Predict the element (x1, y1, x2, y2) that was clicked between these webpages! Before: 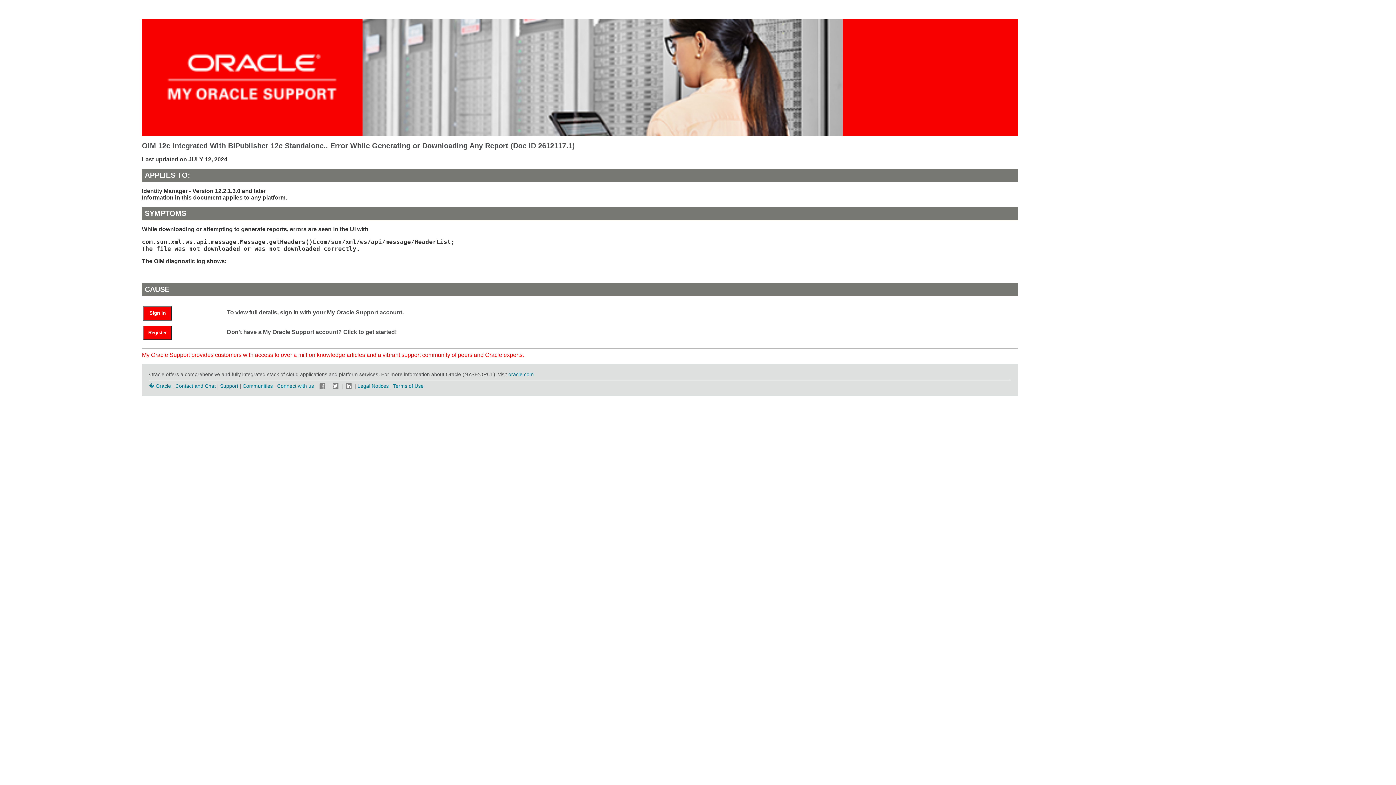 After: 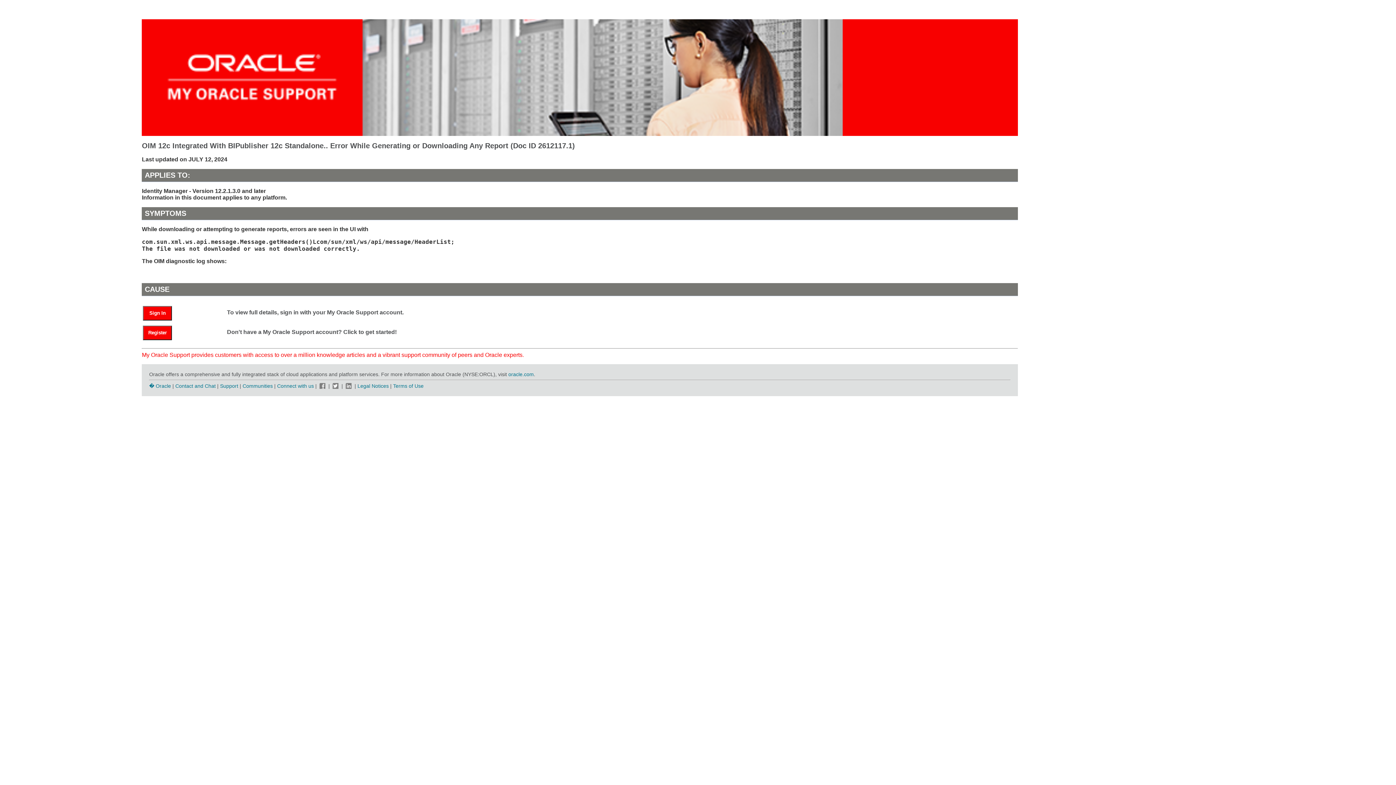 Action: bbox: (344, 383, 353, 388)